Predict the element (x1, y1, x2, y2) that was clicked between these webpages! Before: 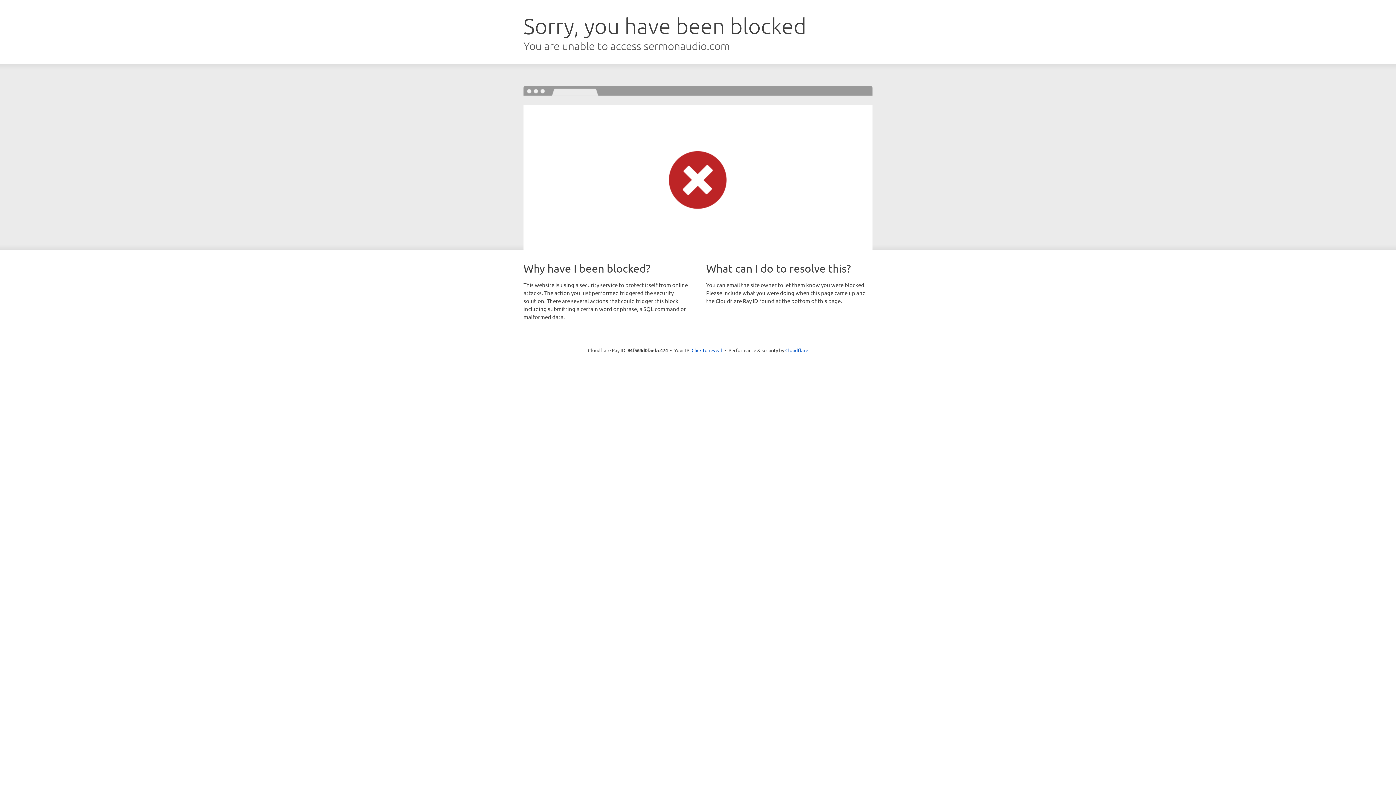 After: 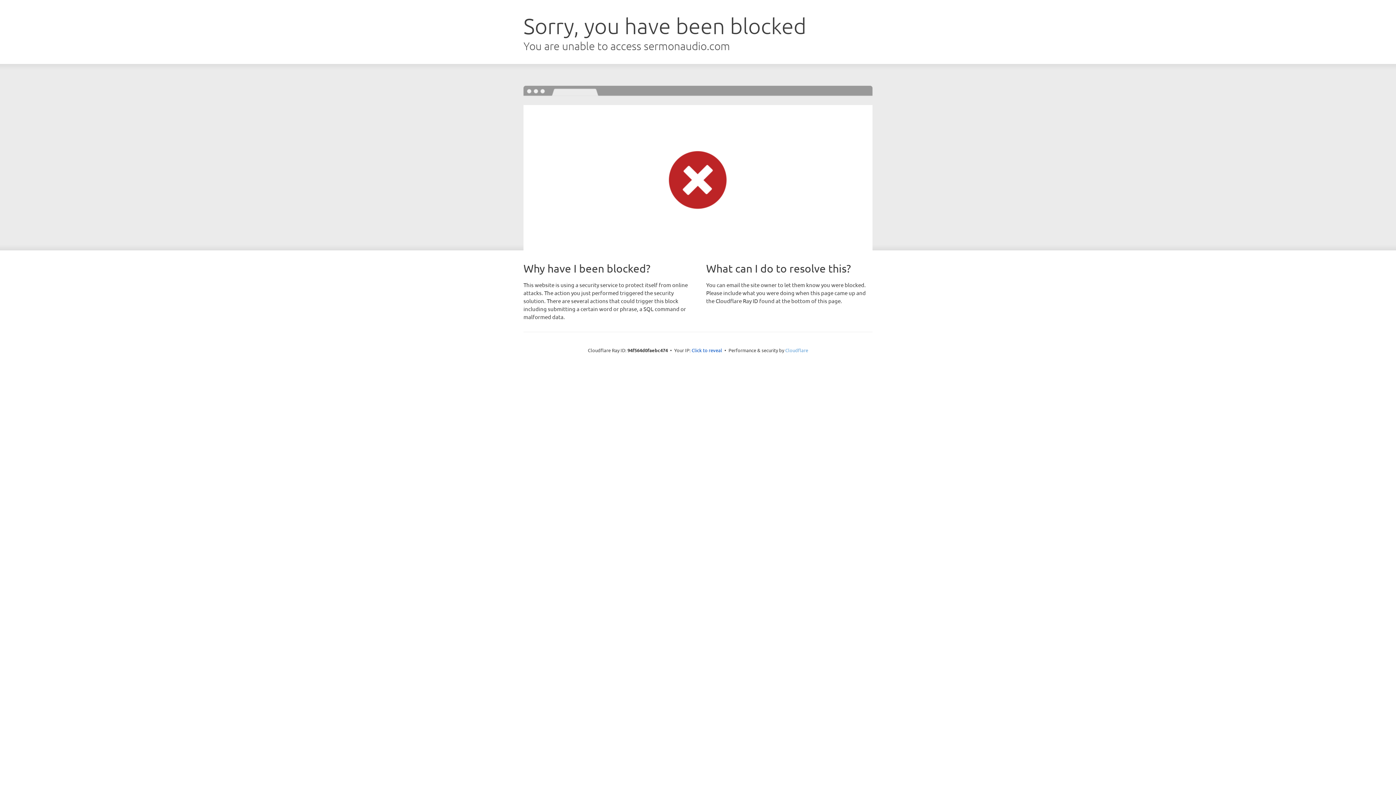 Action: label: Cloudflare bbox: (785, 347, 808, 353)